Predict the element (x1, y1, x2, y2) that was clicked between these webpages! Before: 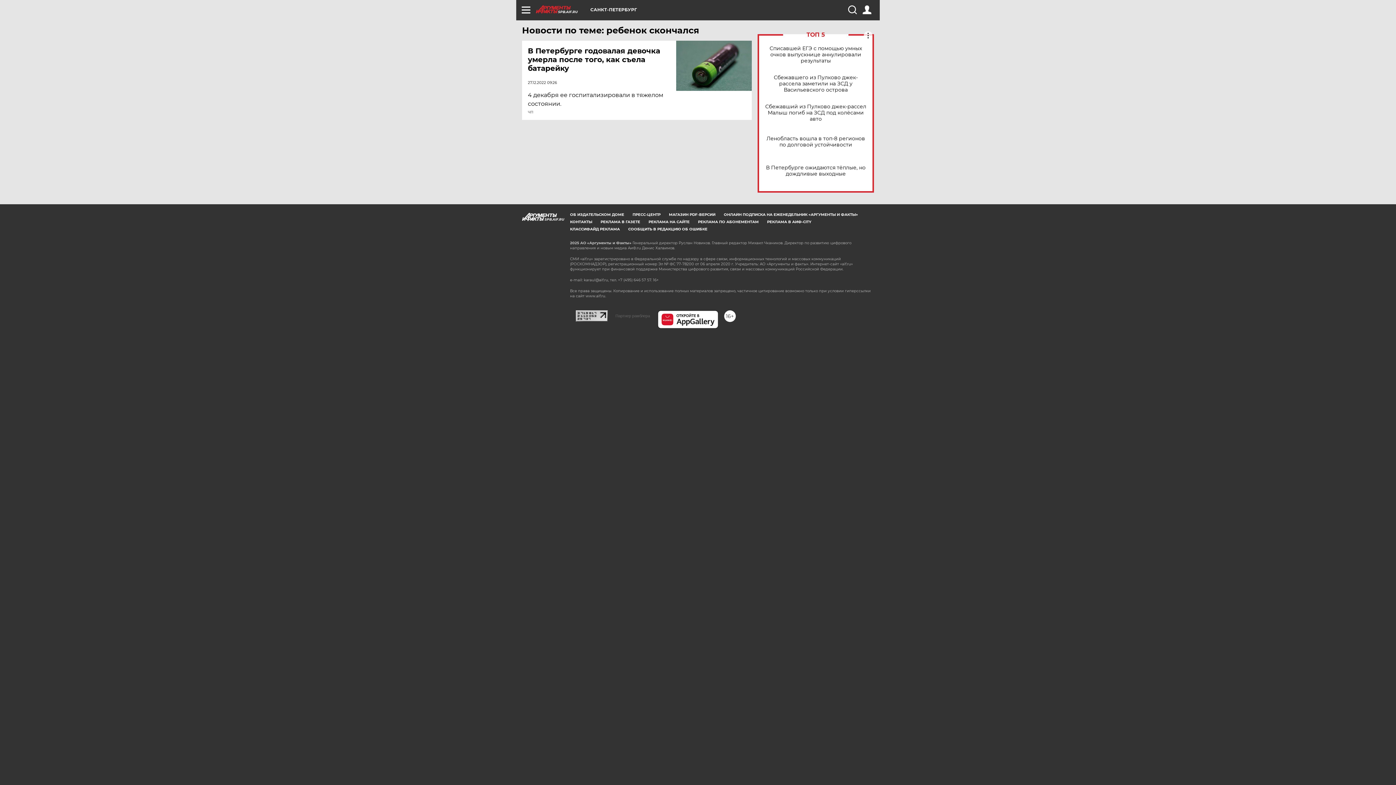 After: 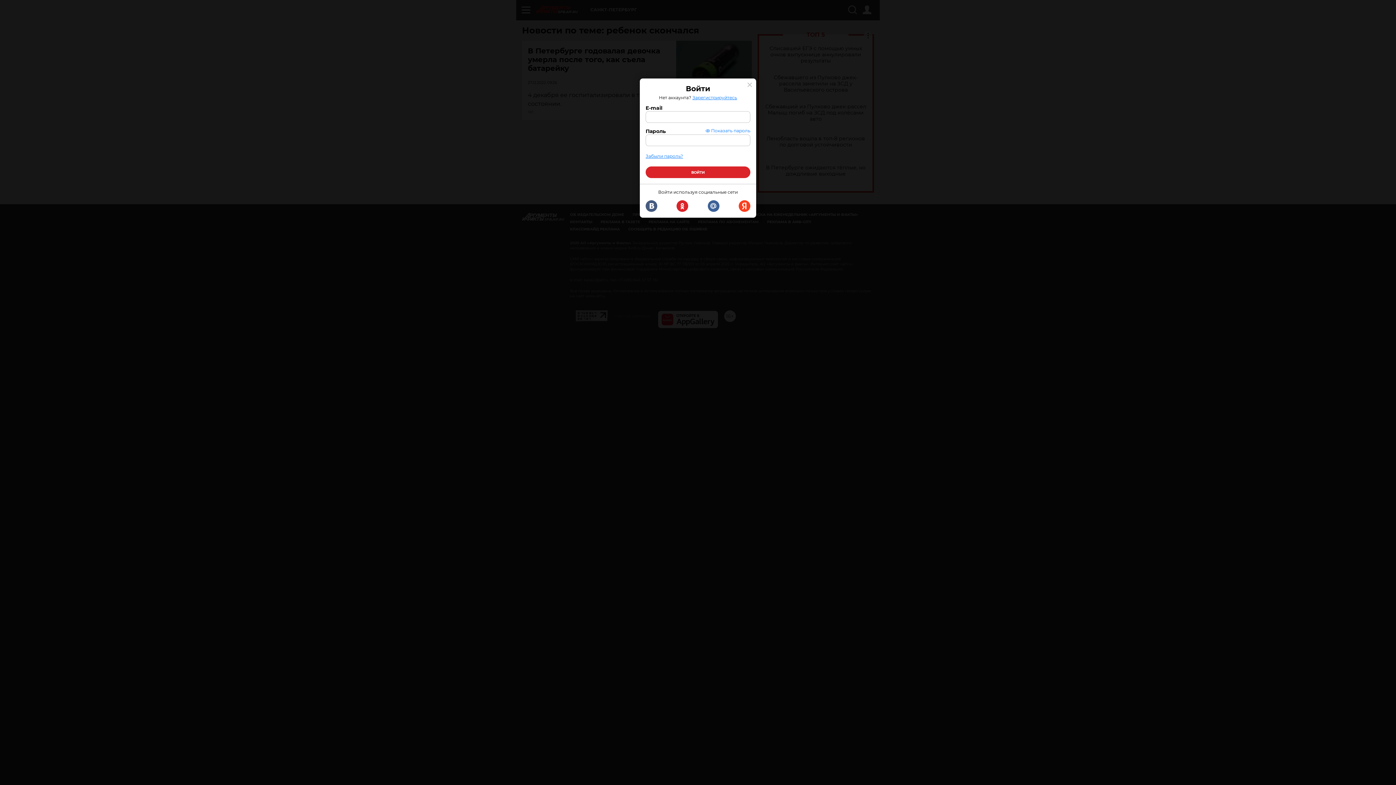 Action: bbox: (862, 5, 871, 14)